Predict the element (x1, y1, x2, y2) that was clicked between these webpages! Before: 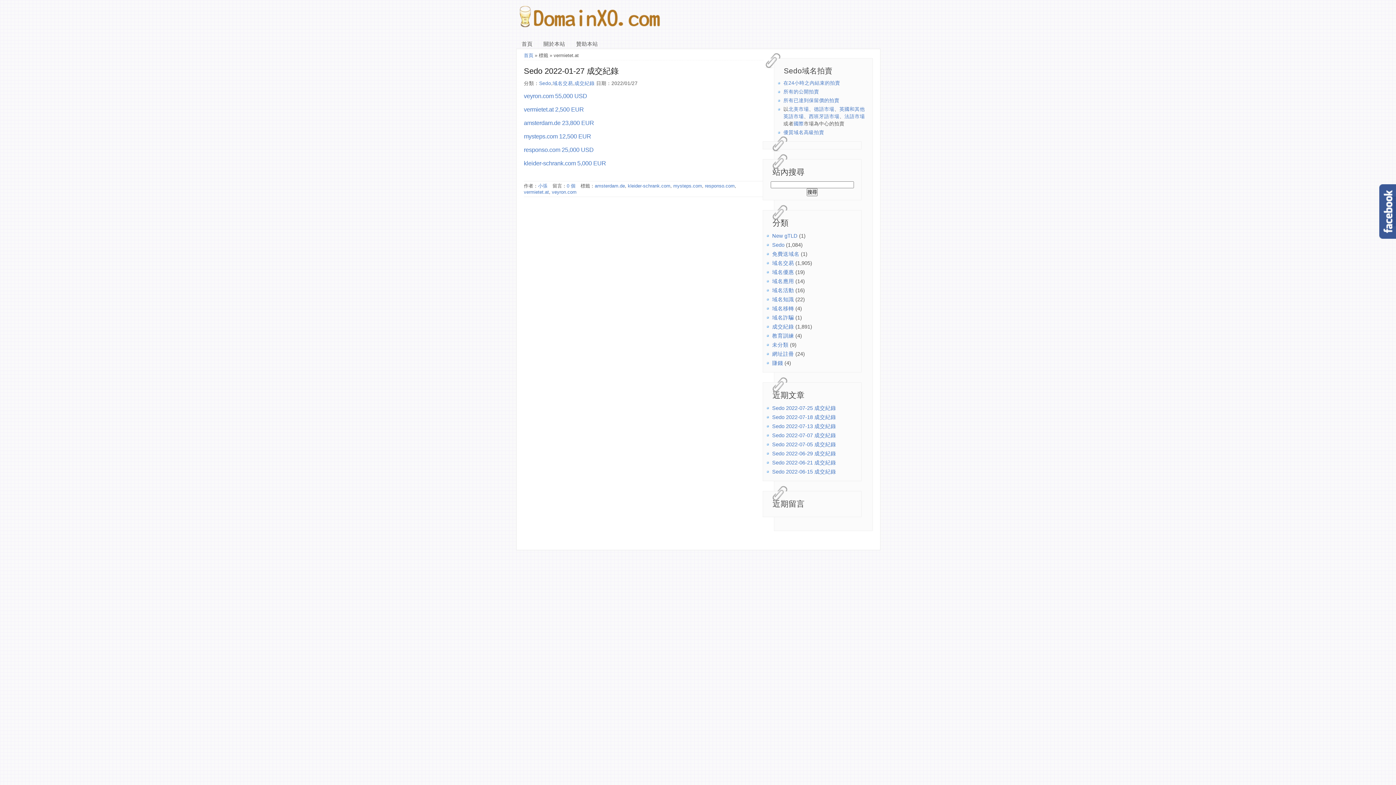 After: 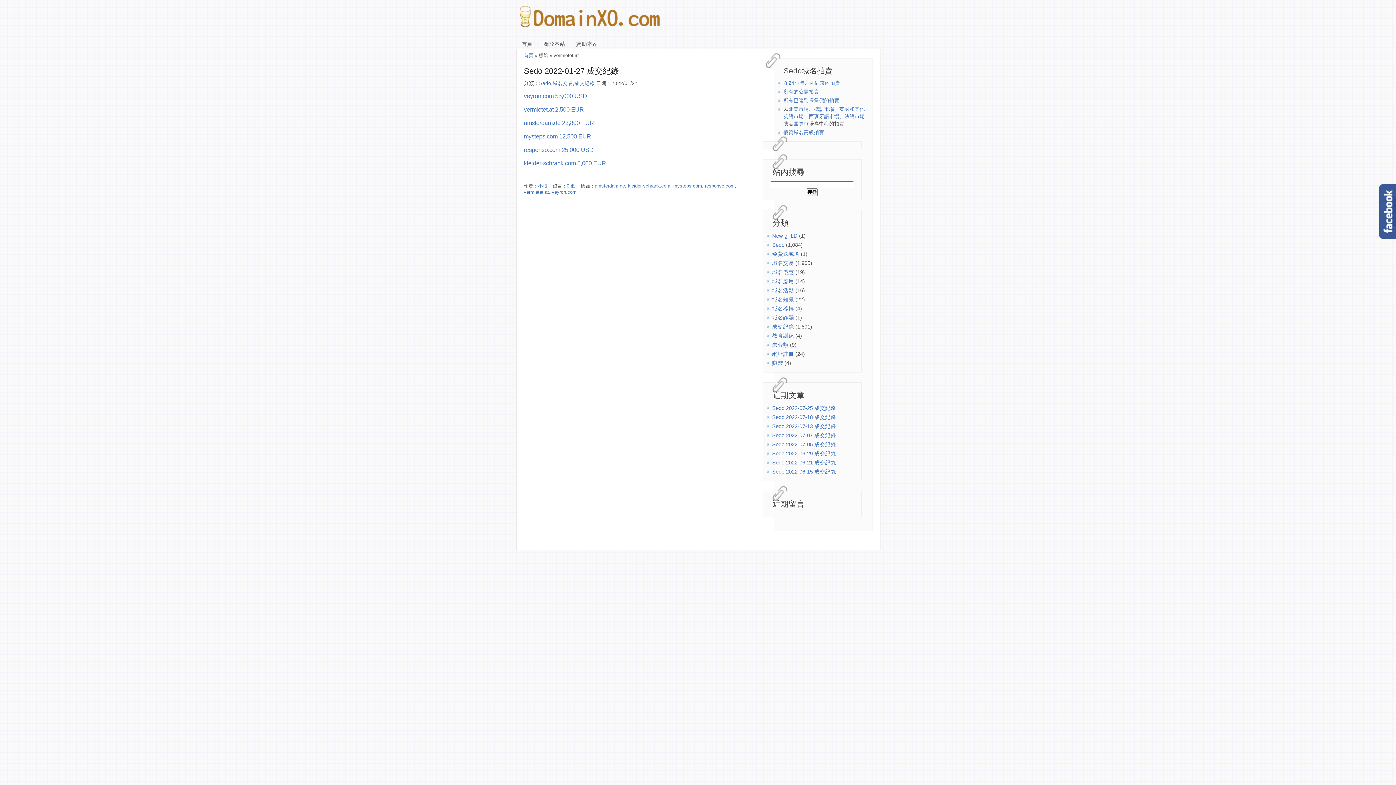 Action: bbox: (844, 113, 865, 119) label: 法語市場